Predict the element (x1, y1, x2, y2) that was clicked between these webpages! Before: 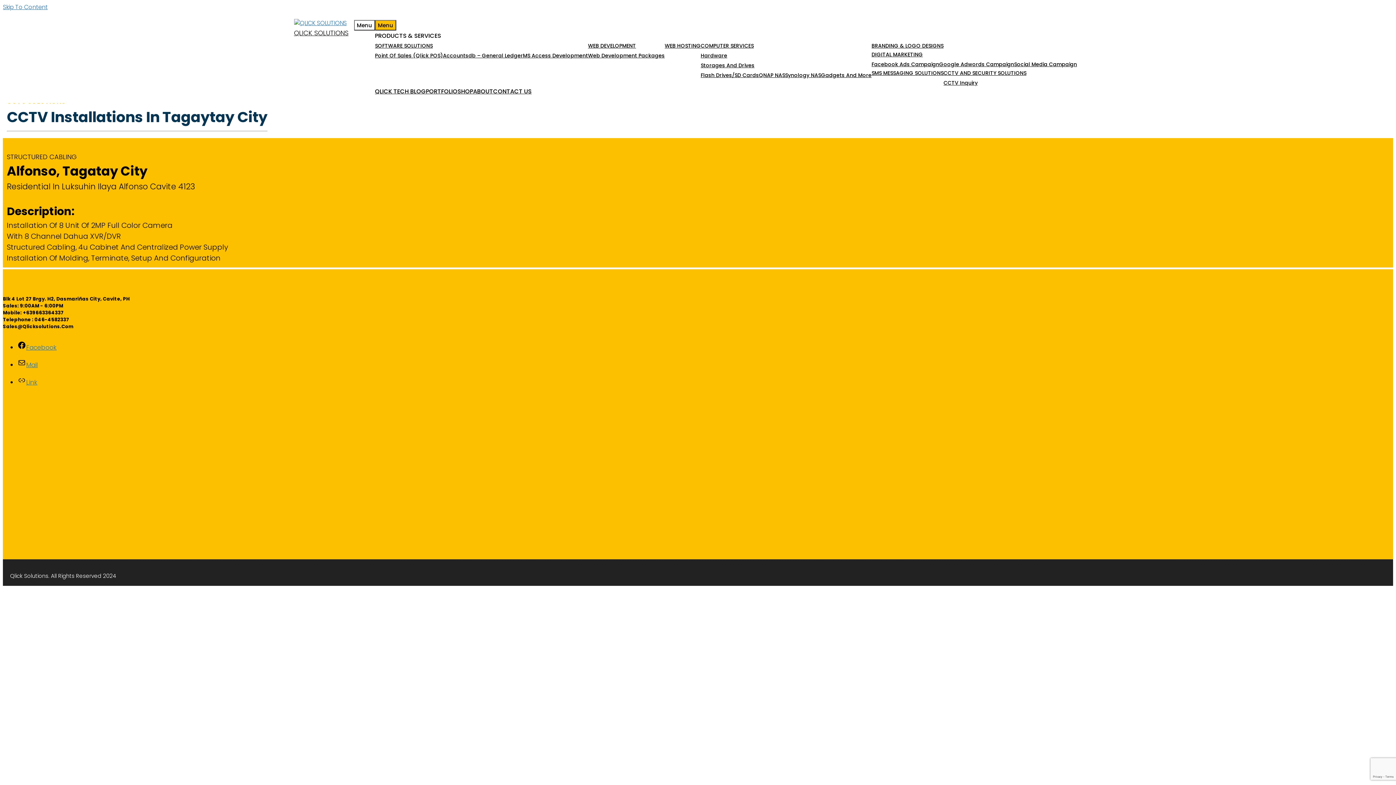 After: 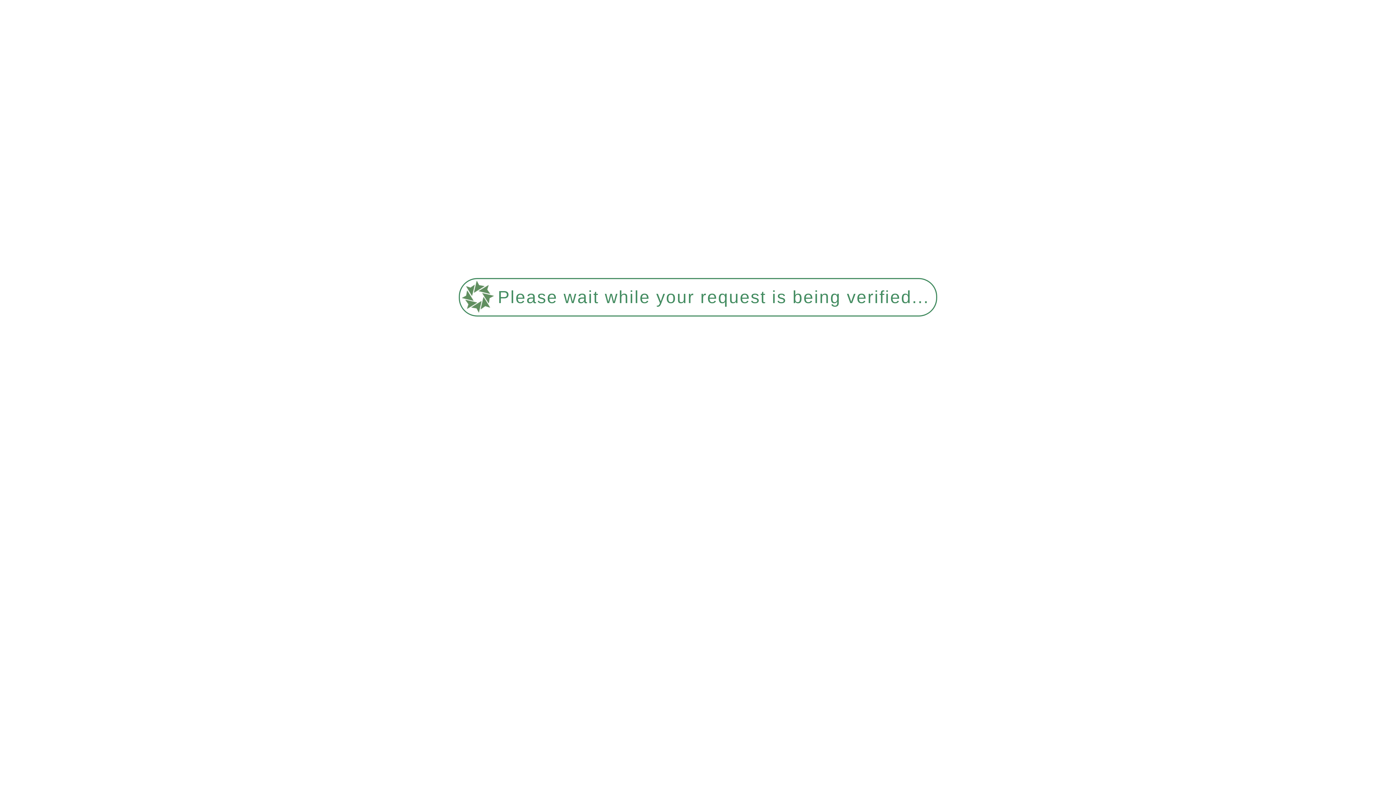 Action: bbox: (700, 71, 759, 78) label: Flash Drives/SD Cards